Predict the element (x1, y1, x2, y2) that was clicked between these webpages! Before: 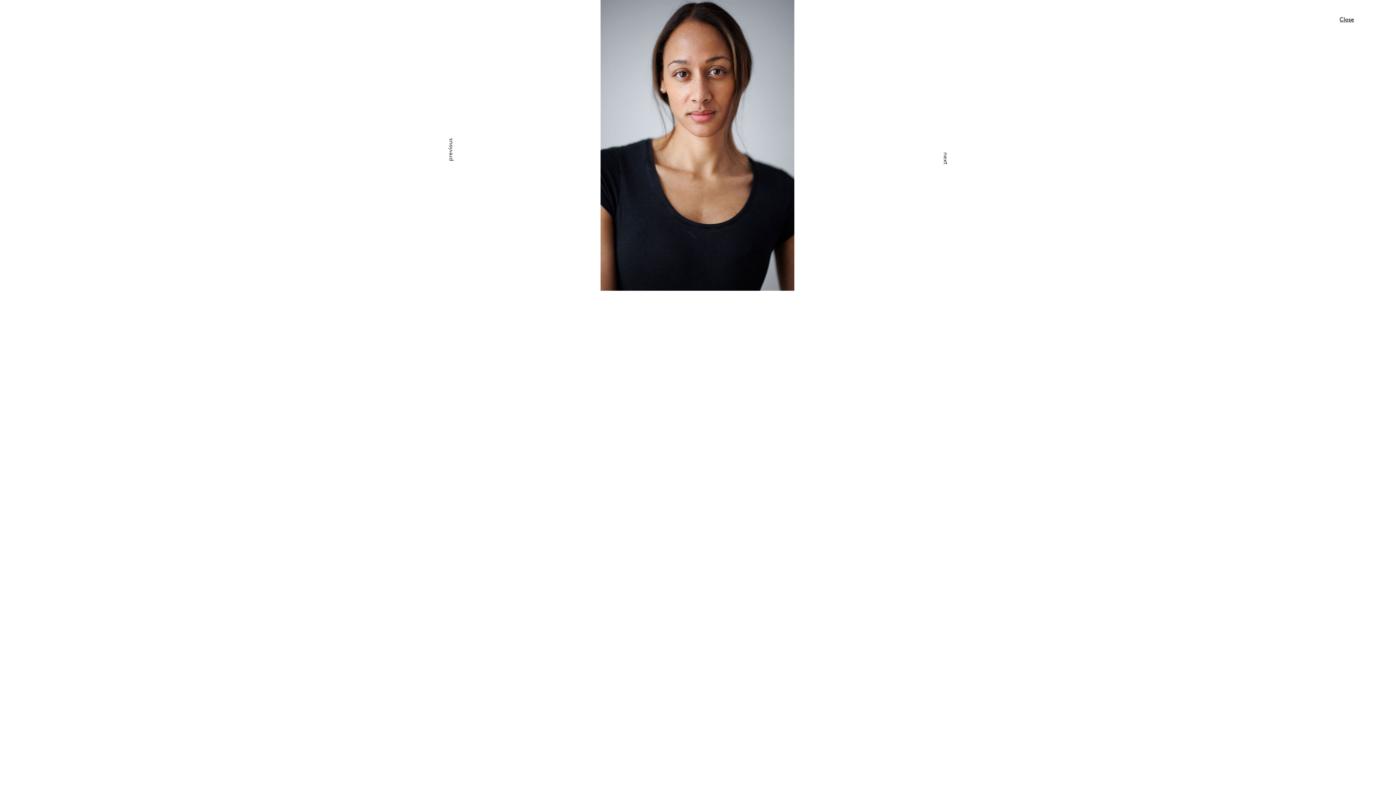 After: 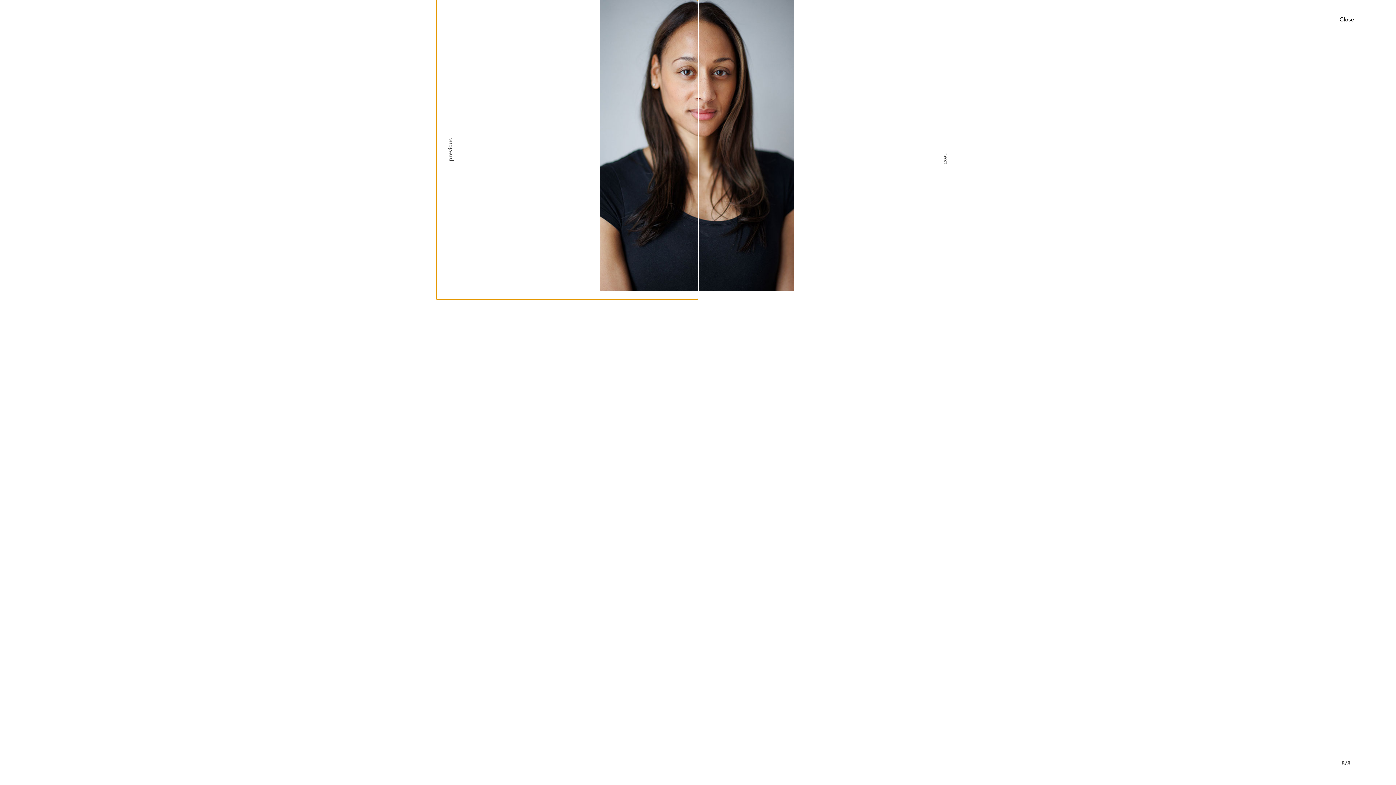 Action: label: previous bbox: (436, 0, 698, 299)